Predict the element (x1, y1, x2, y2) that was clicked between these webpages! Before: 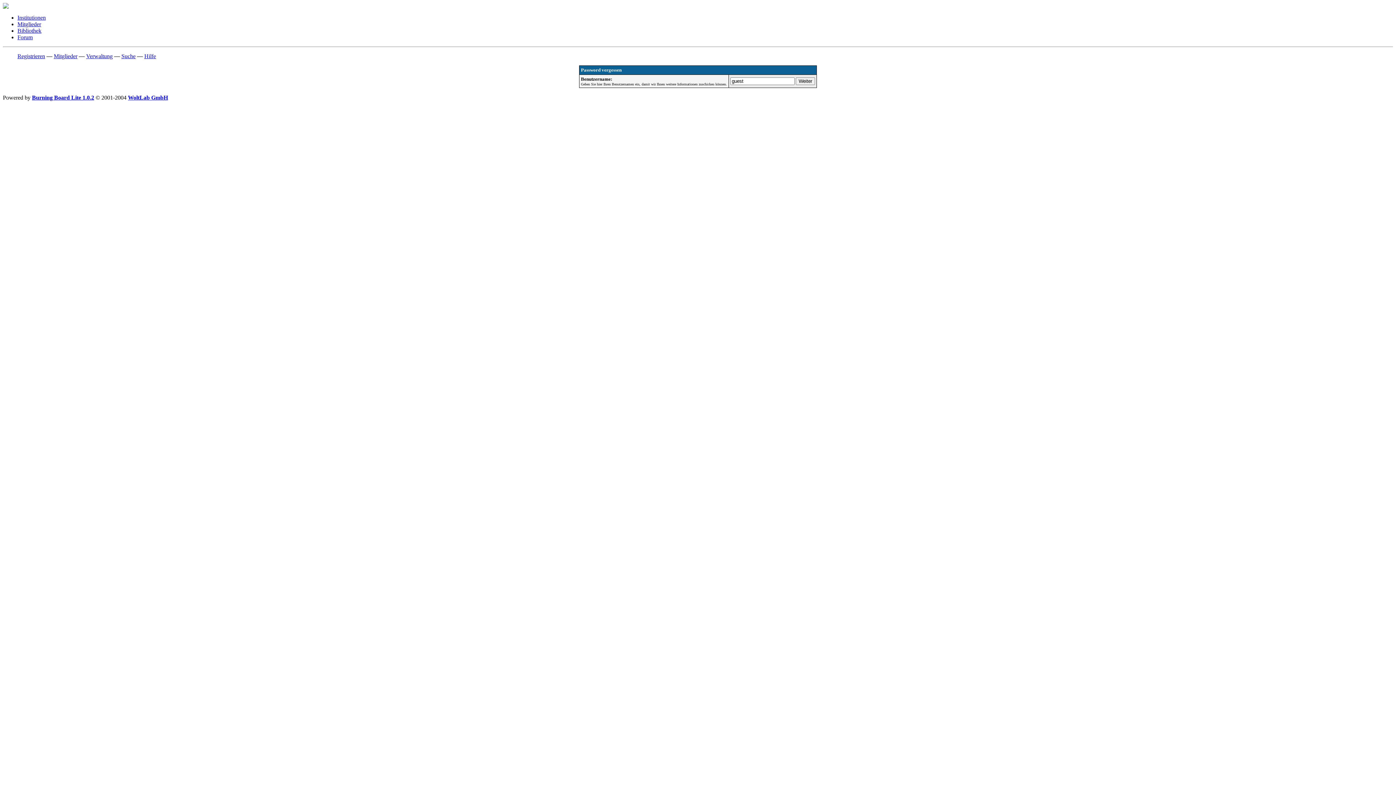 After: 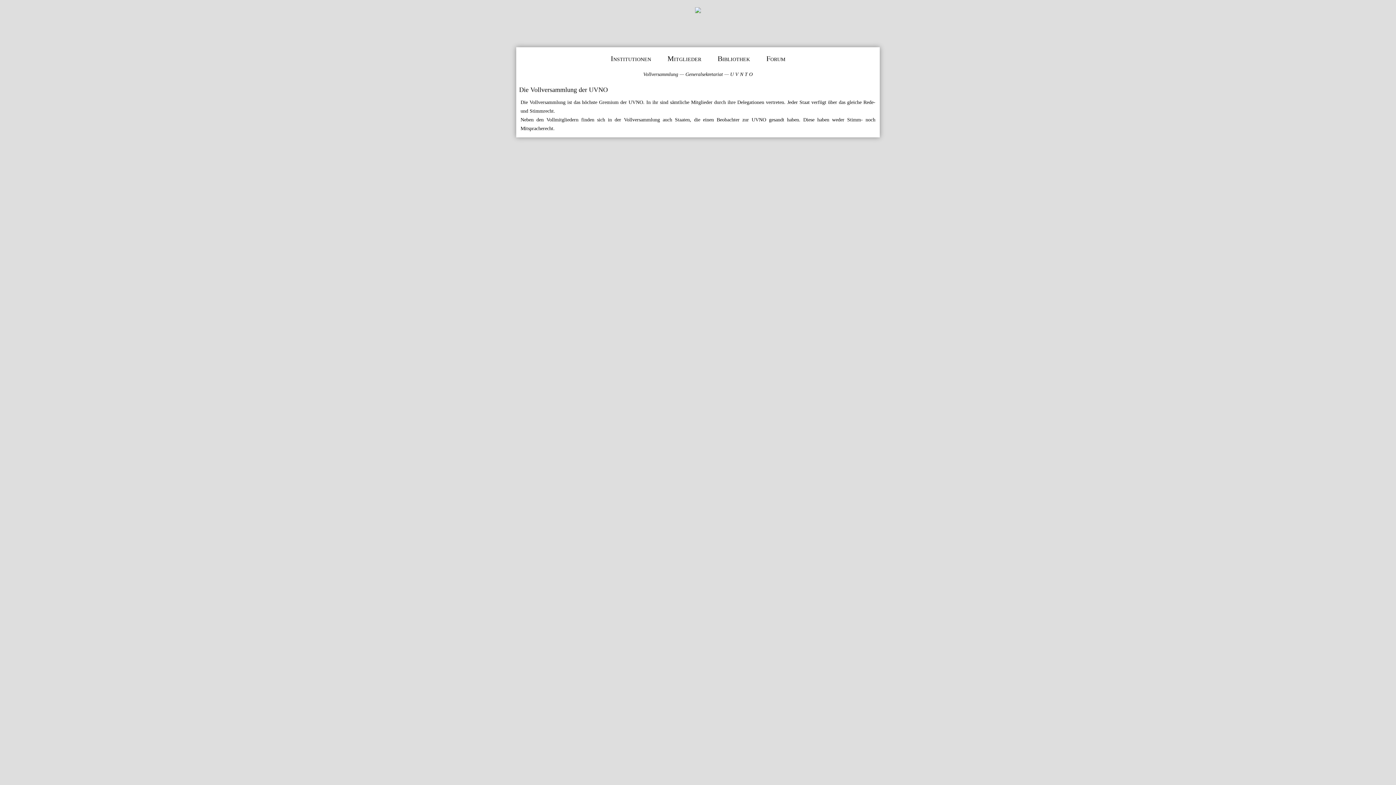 Action: bbox: (17, 14, 45, 20) label: Institutionen